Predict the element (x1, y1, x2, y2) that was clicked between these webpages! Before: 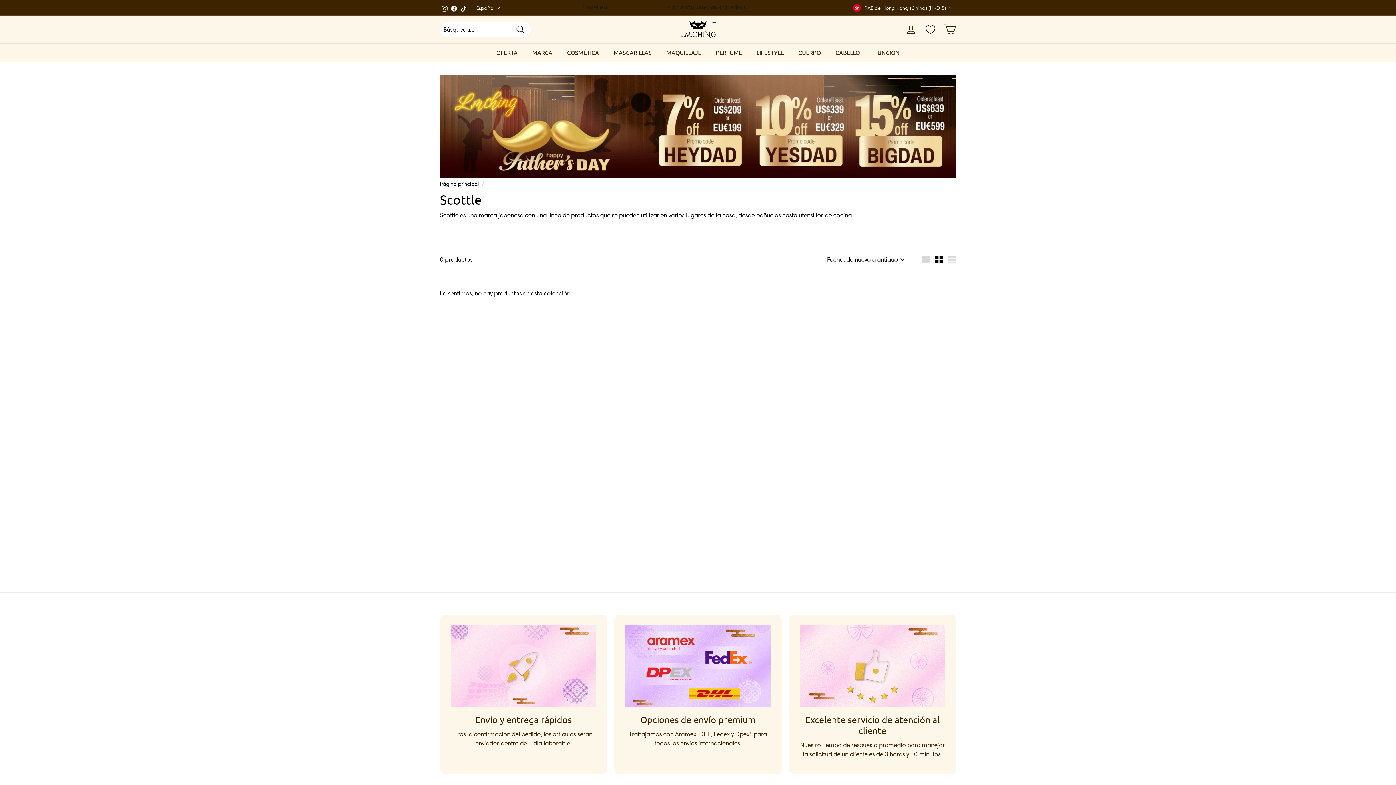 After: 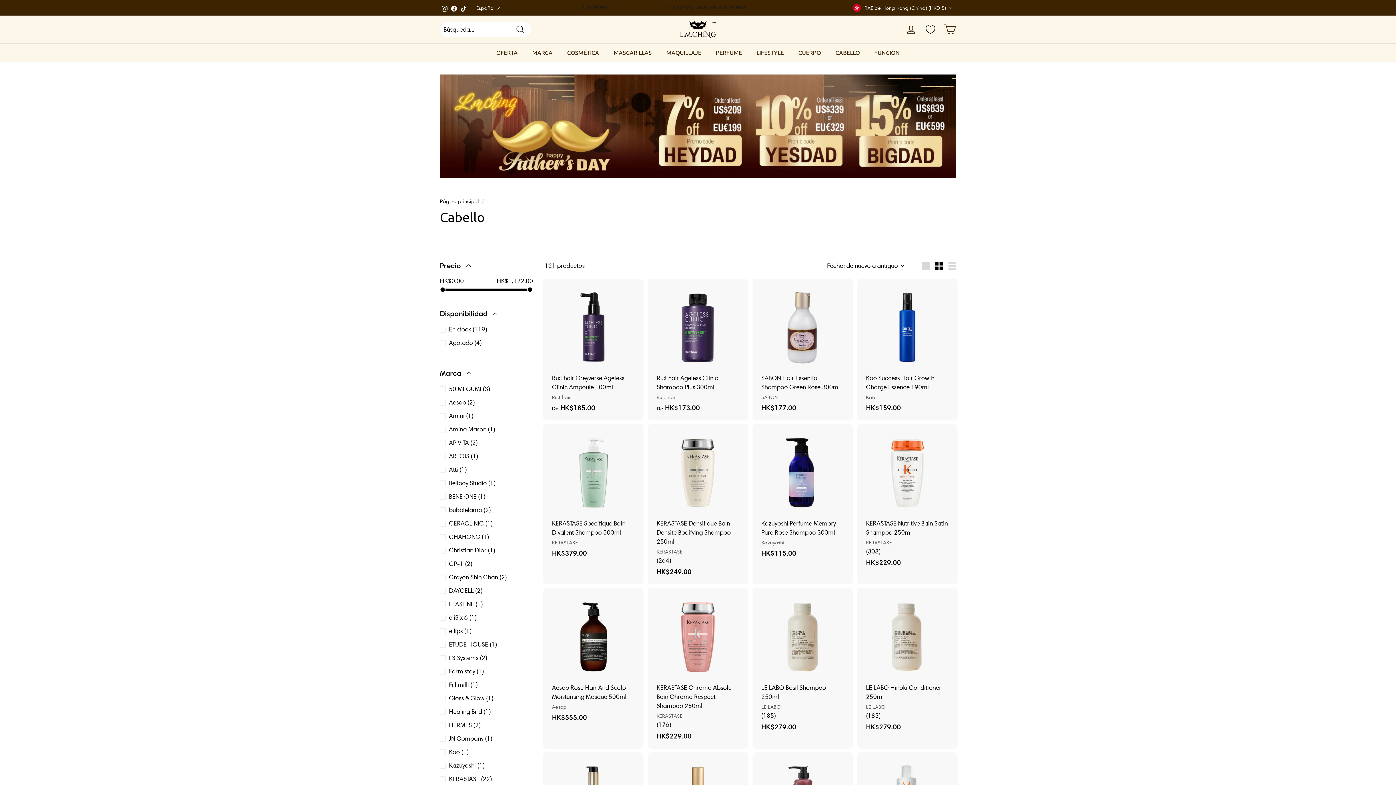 Action: label: CABELLO bbox: (828, 43, 867, 61)